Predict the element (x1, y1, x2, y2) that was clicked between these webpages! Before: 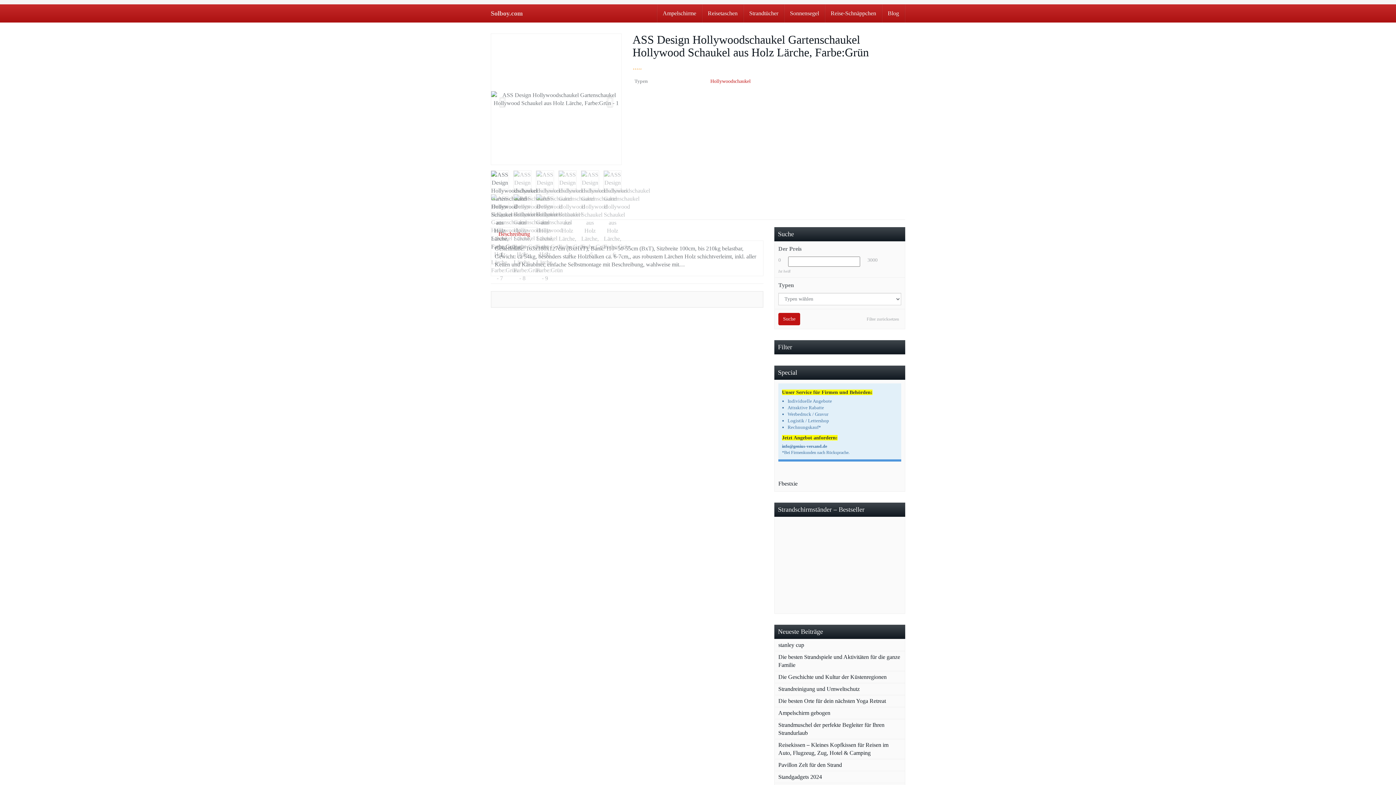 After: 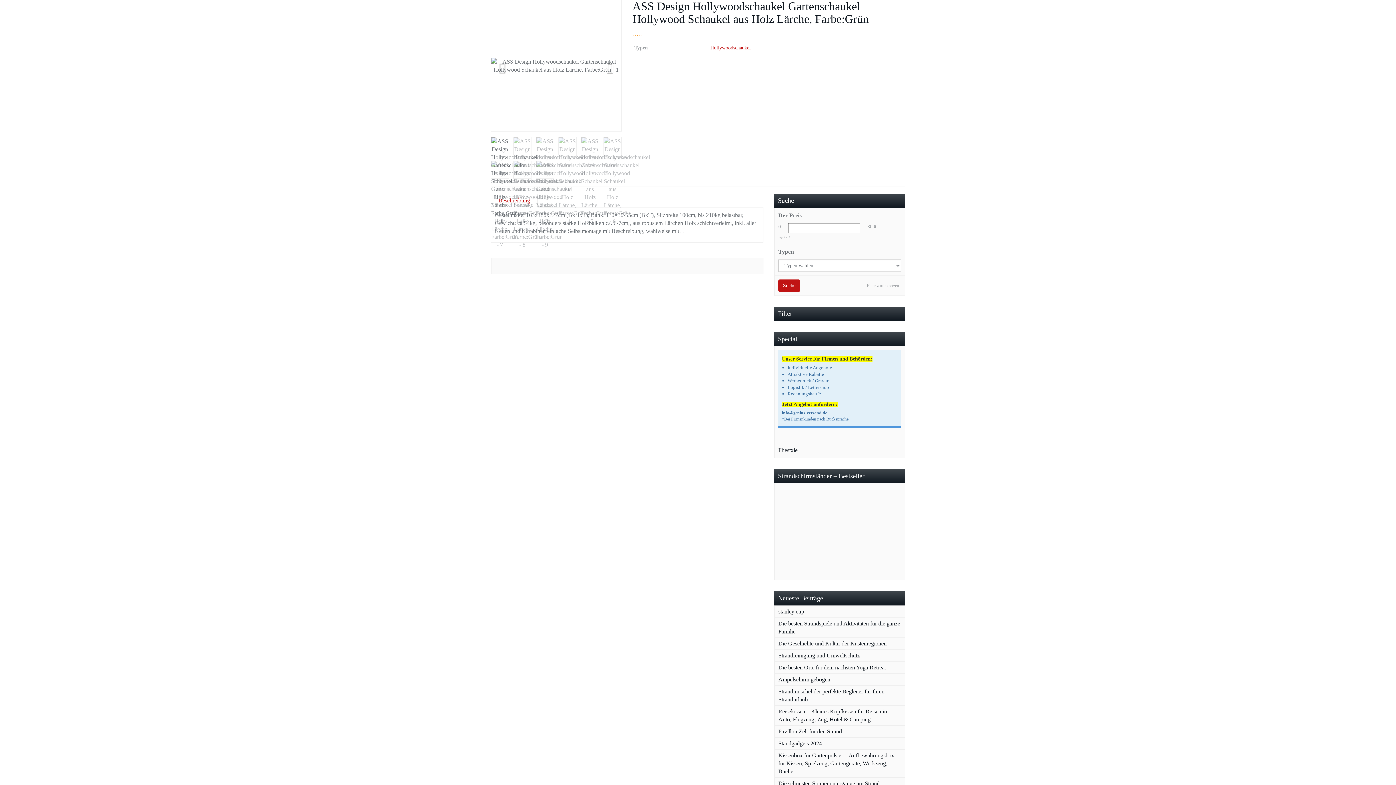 Action: bbox: (602, 33, 621, 165)